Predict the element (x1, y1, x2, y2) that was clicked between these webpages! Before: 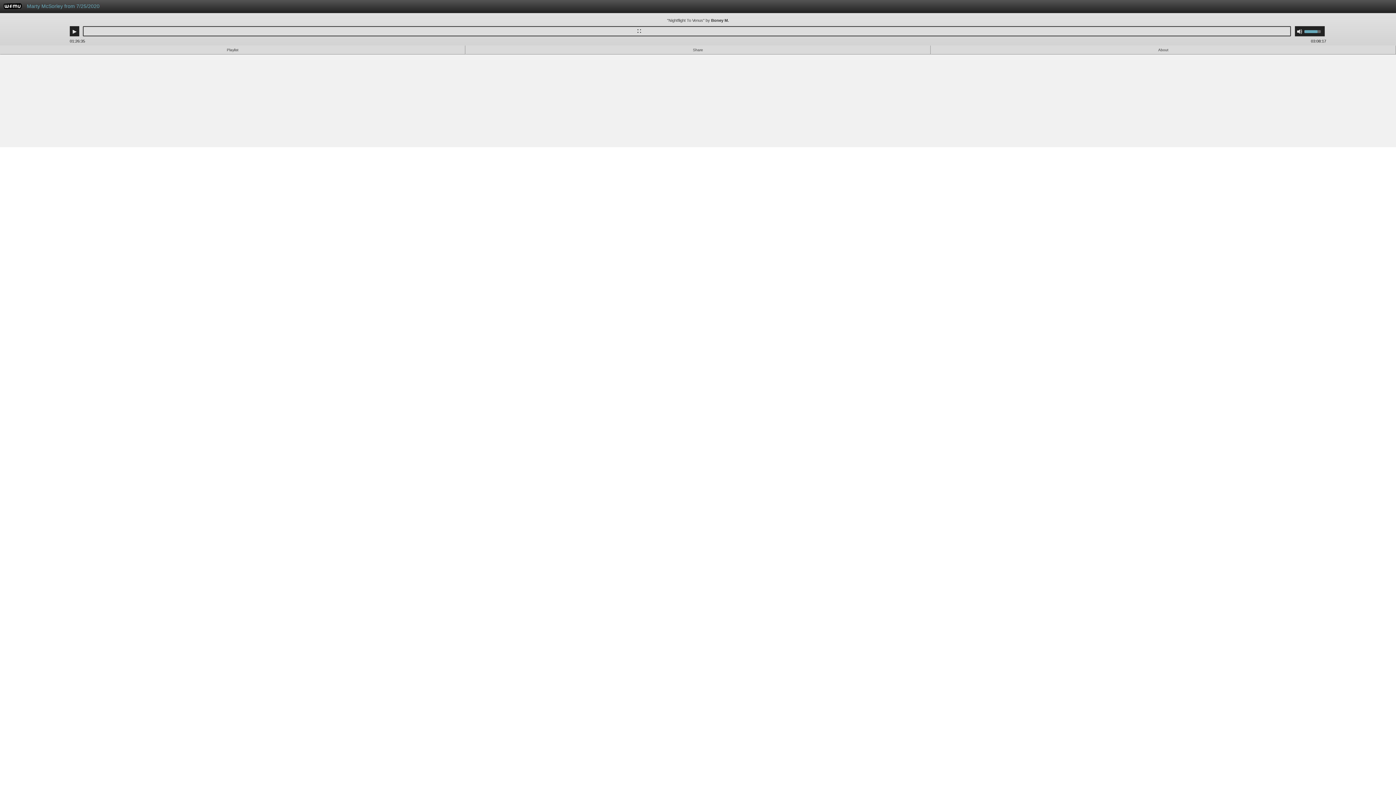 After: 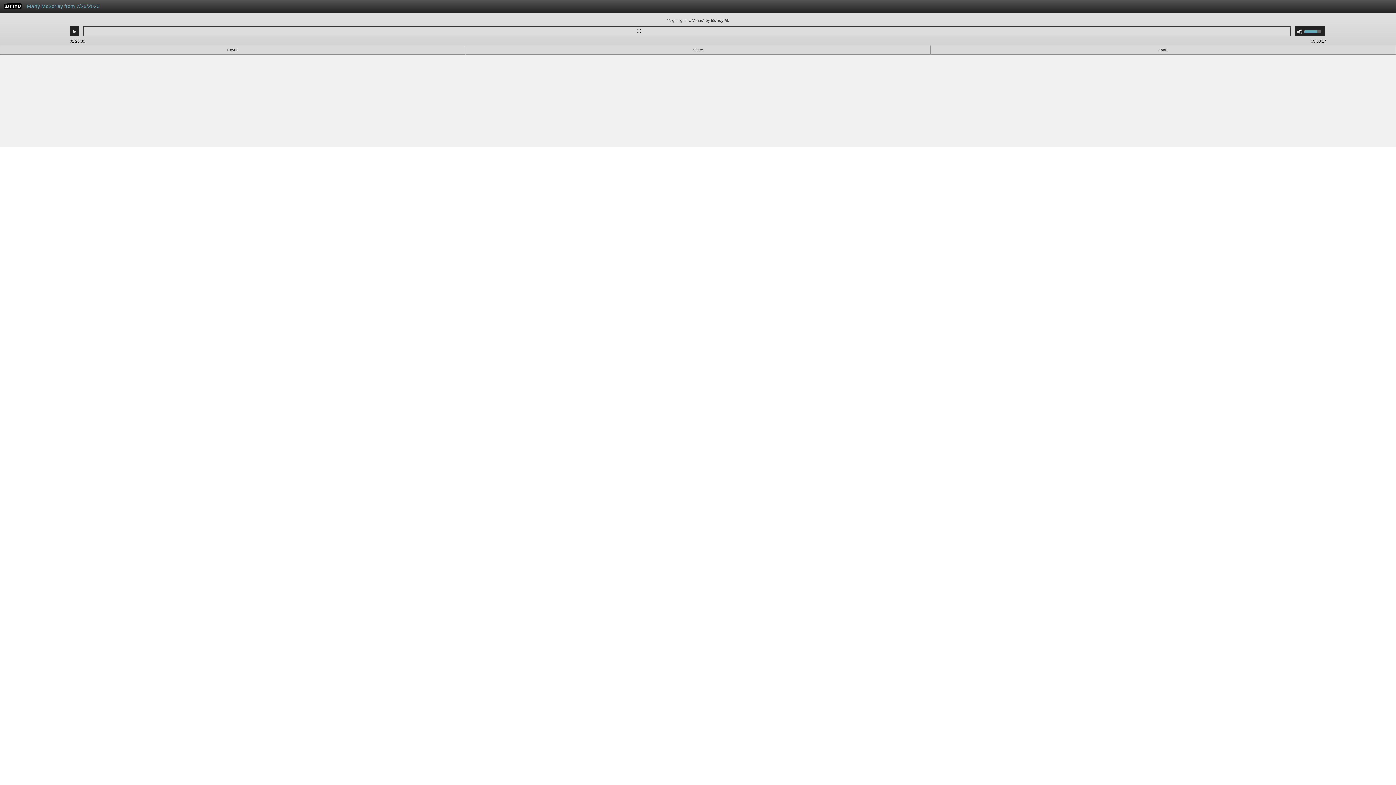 Action: label: WFMU bbox: (3, 4, 21, 10)